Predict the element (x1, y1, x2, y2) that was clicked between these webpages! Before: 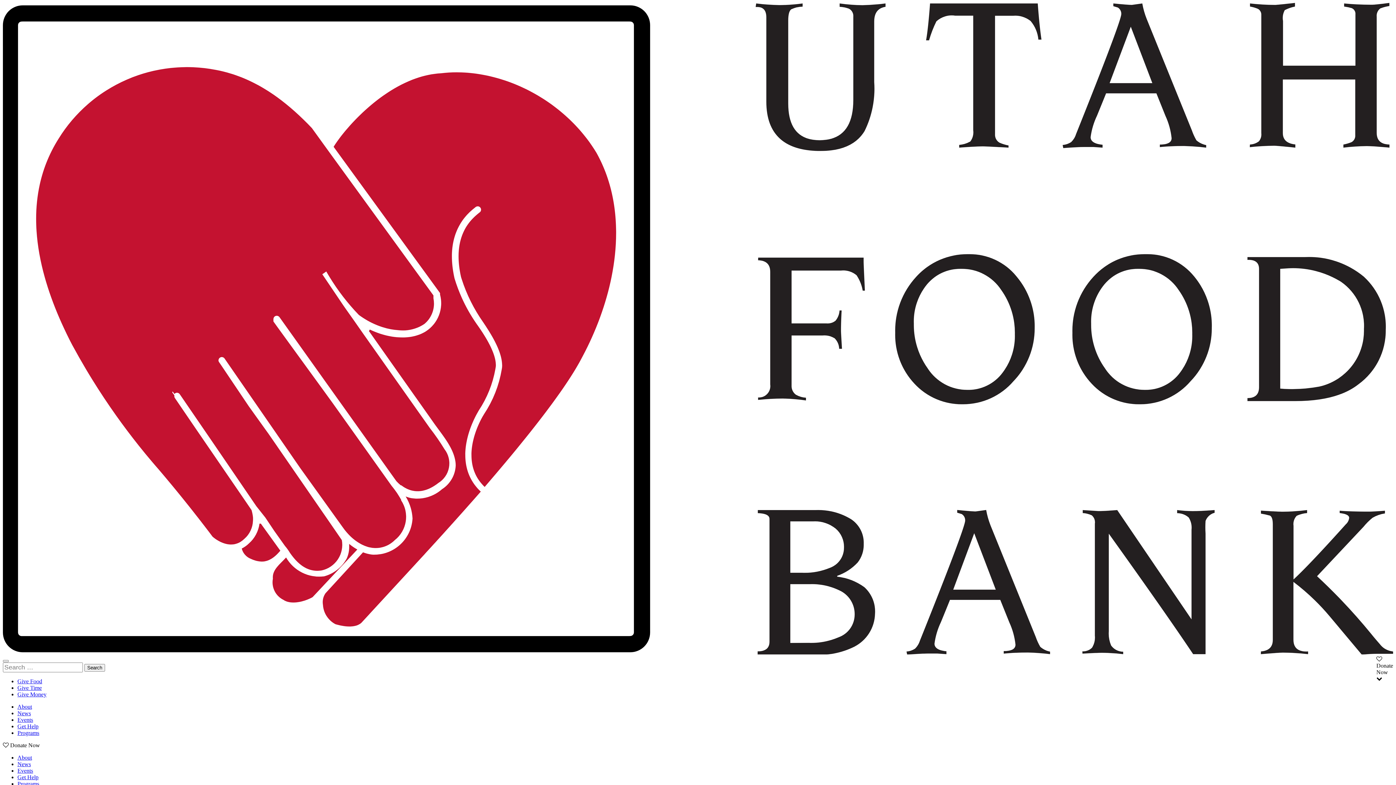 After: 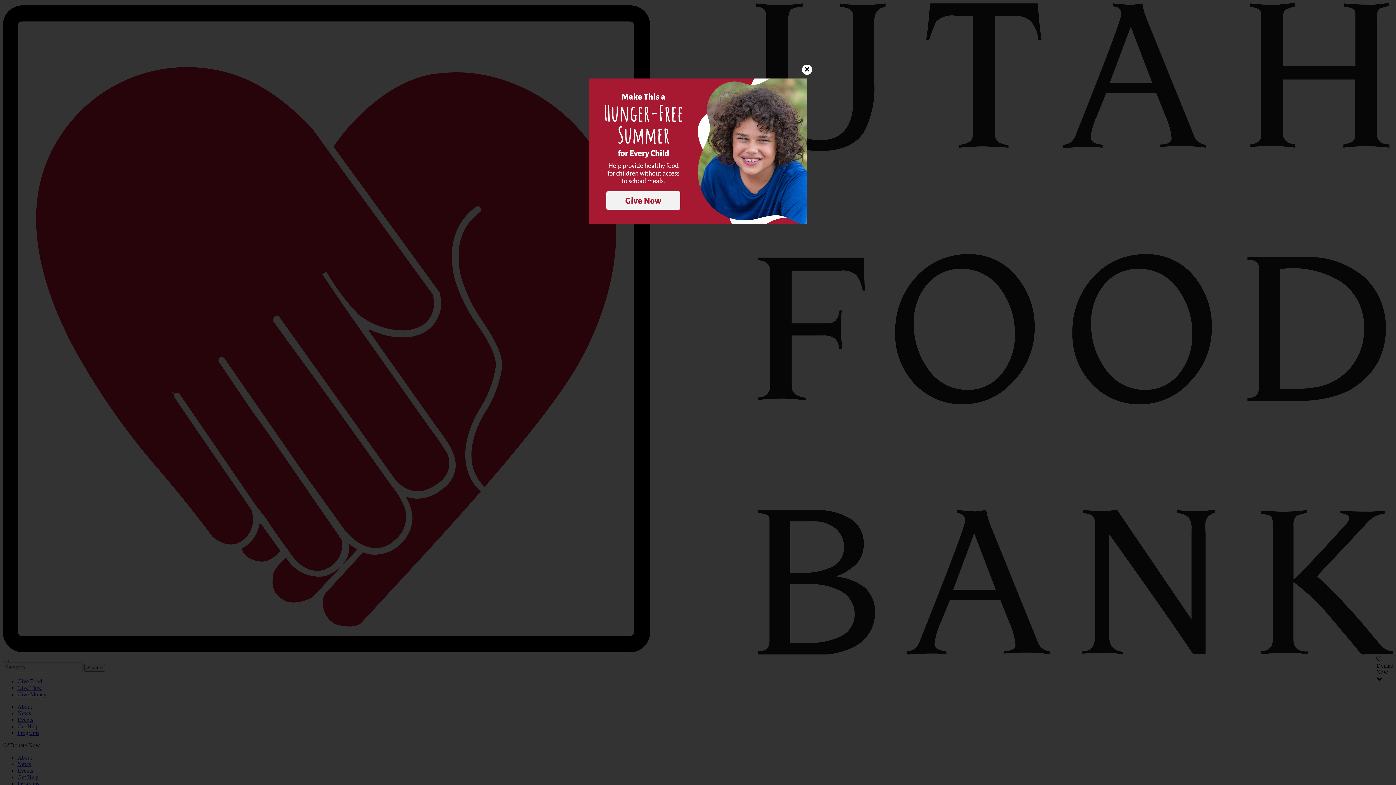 Action: bbox: (2, 649, 1393, 656)